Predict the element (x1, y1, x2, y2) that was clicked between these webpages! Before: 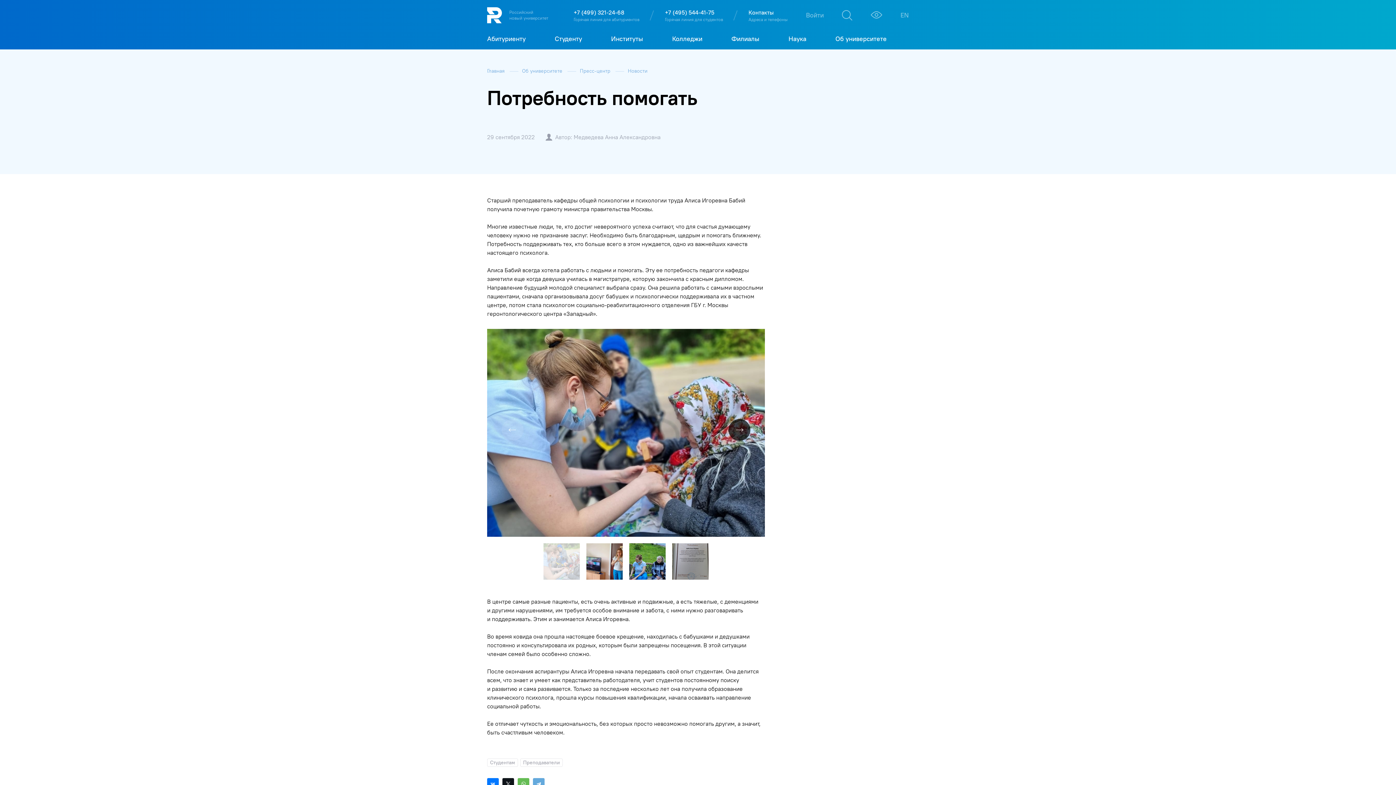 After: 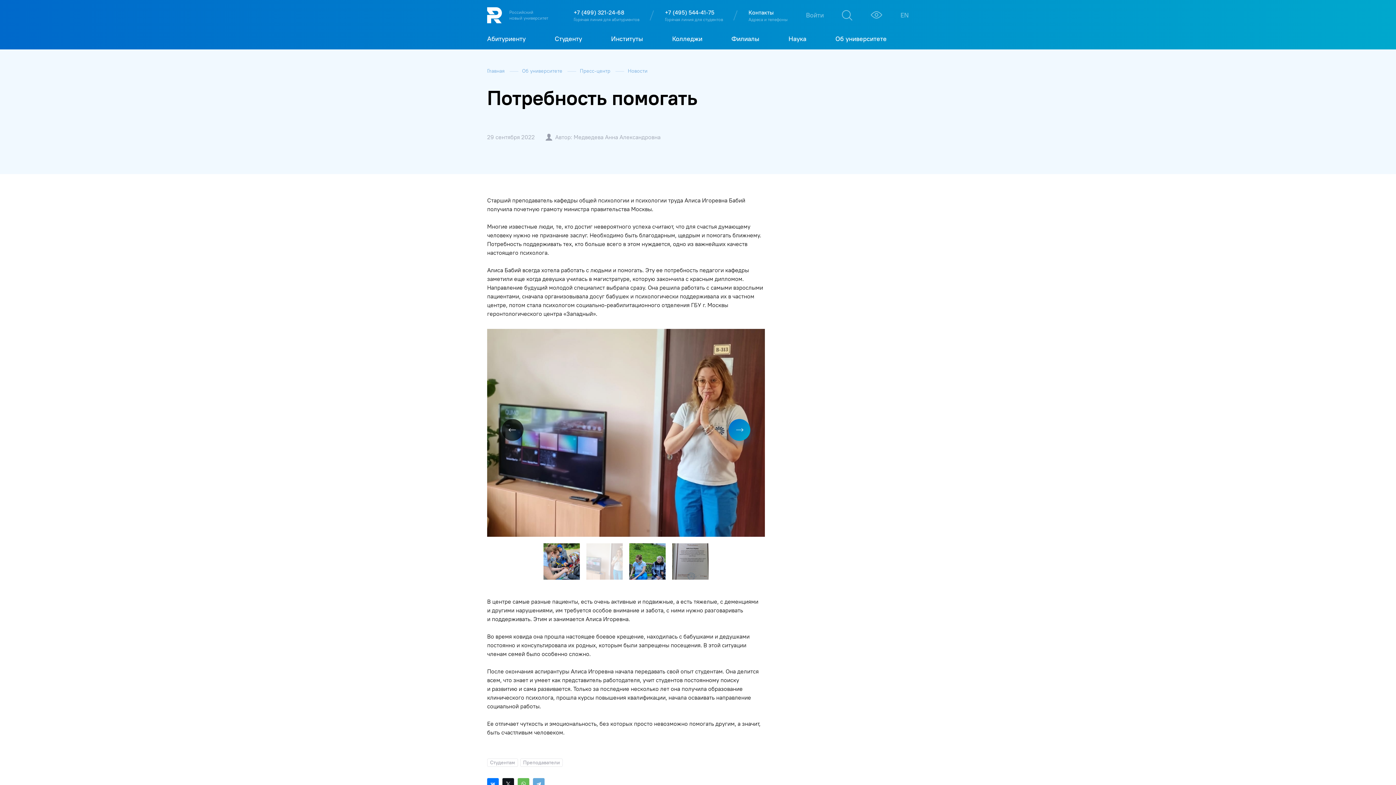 Action: bbox: (714, 323, 765, 537)